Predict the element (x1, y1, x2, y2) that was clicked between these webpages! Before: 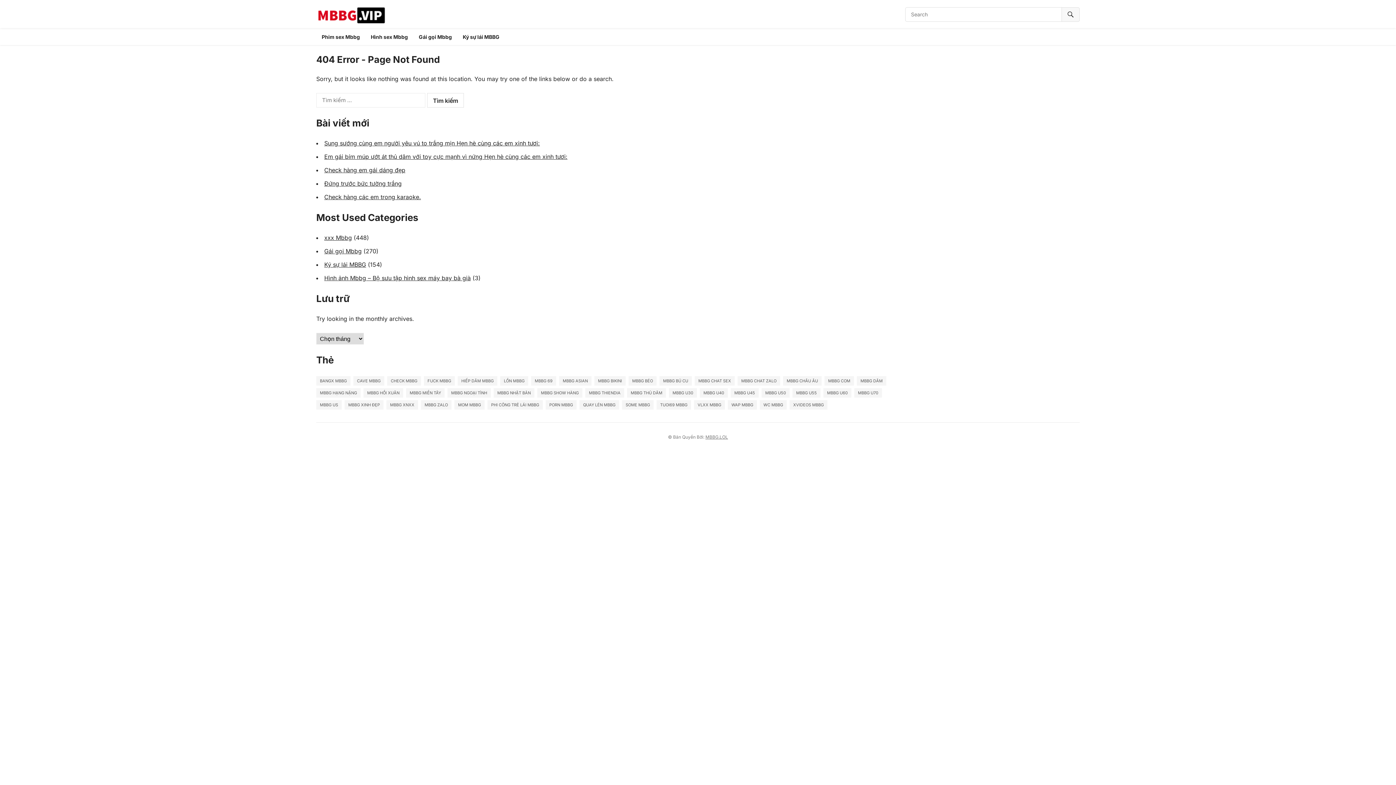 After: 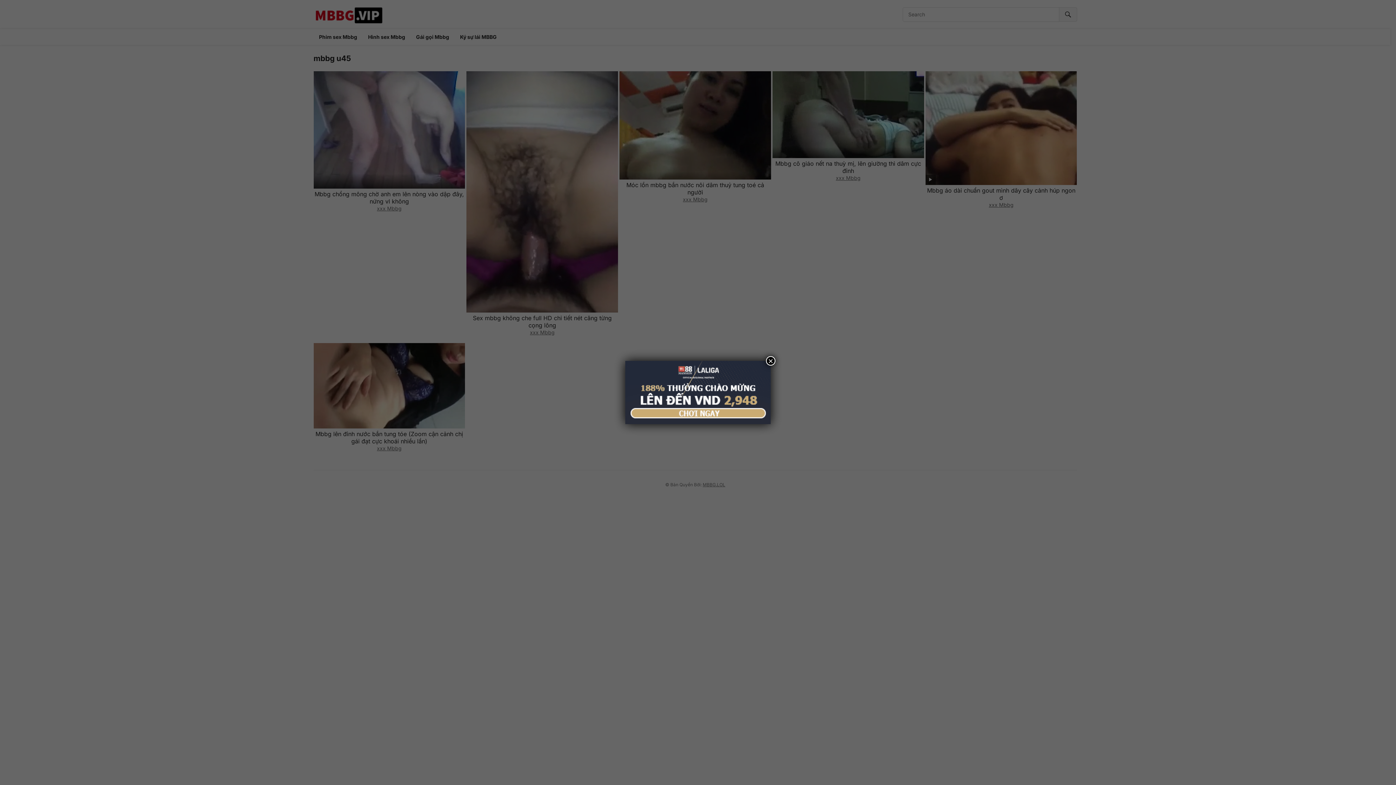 Action: label: mbbg u45 (6 mục) bbox: (730, 388, 758, 397)